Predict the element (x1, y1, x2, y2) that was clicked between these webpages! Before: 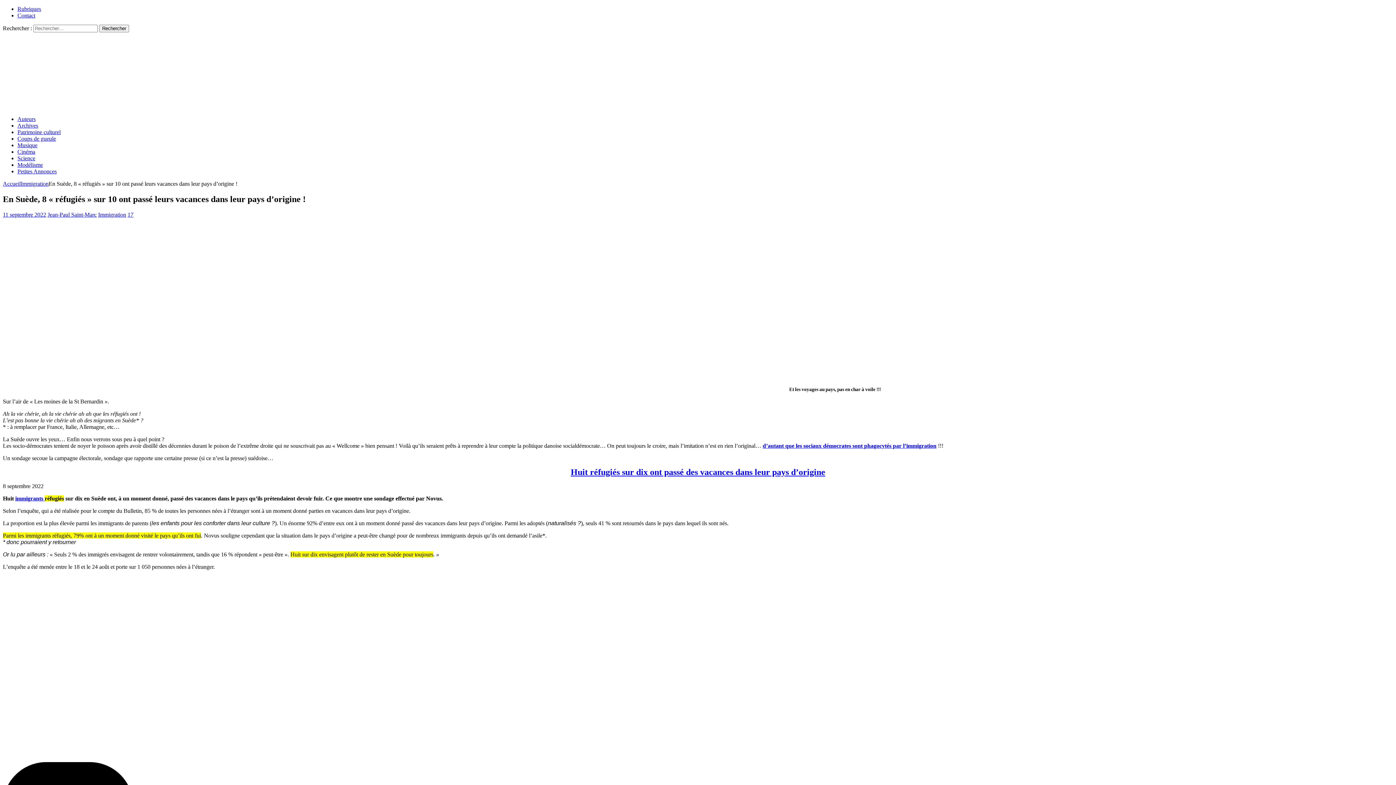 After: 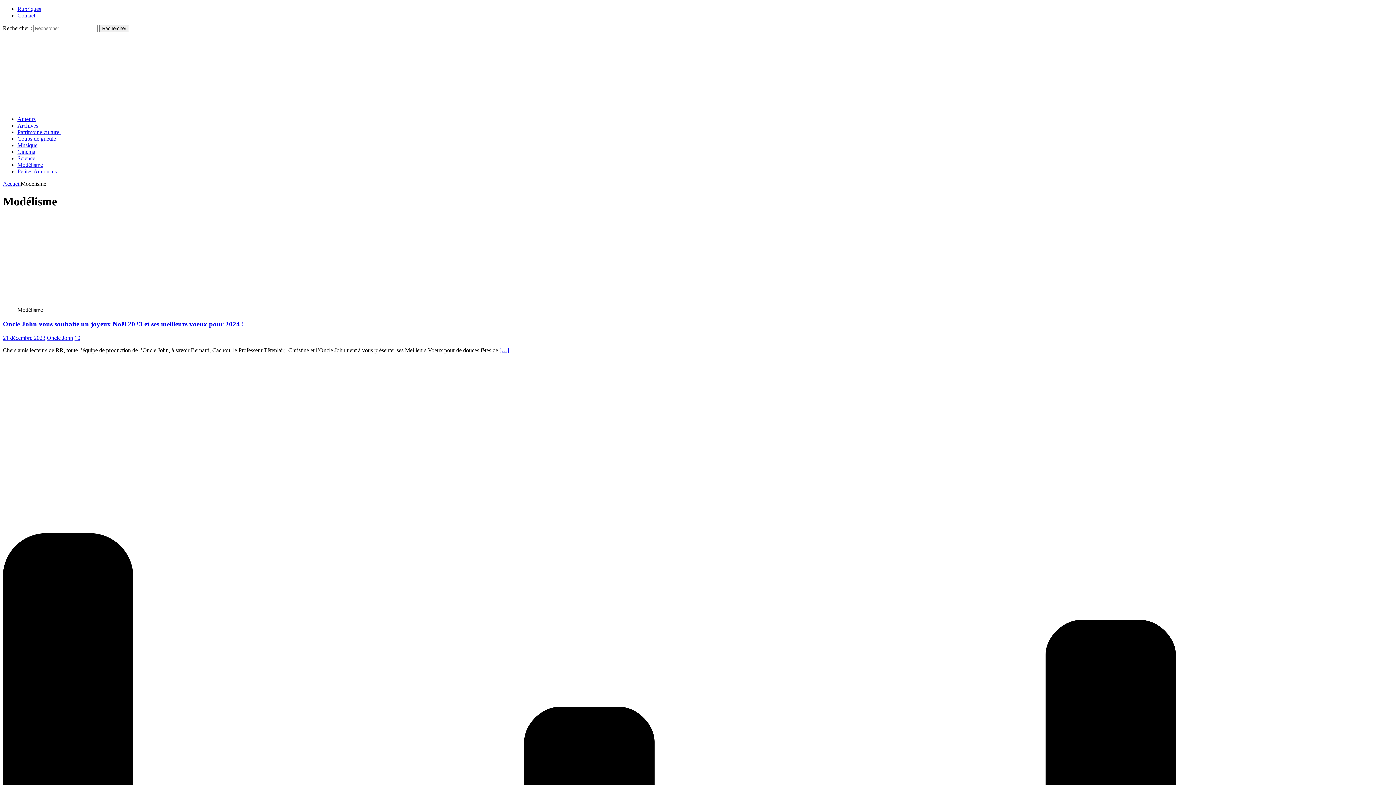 Action: bbox: (17, 161, 42, 168) label: Modélisme